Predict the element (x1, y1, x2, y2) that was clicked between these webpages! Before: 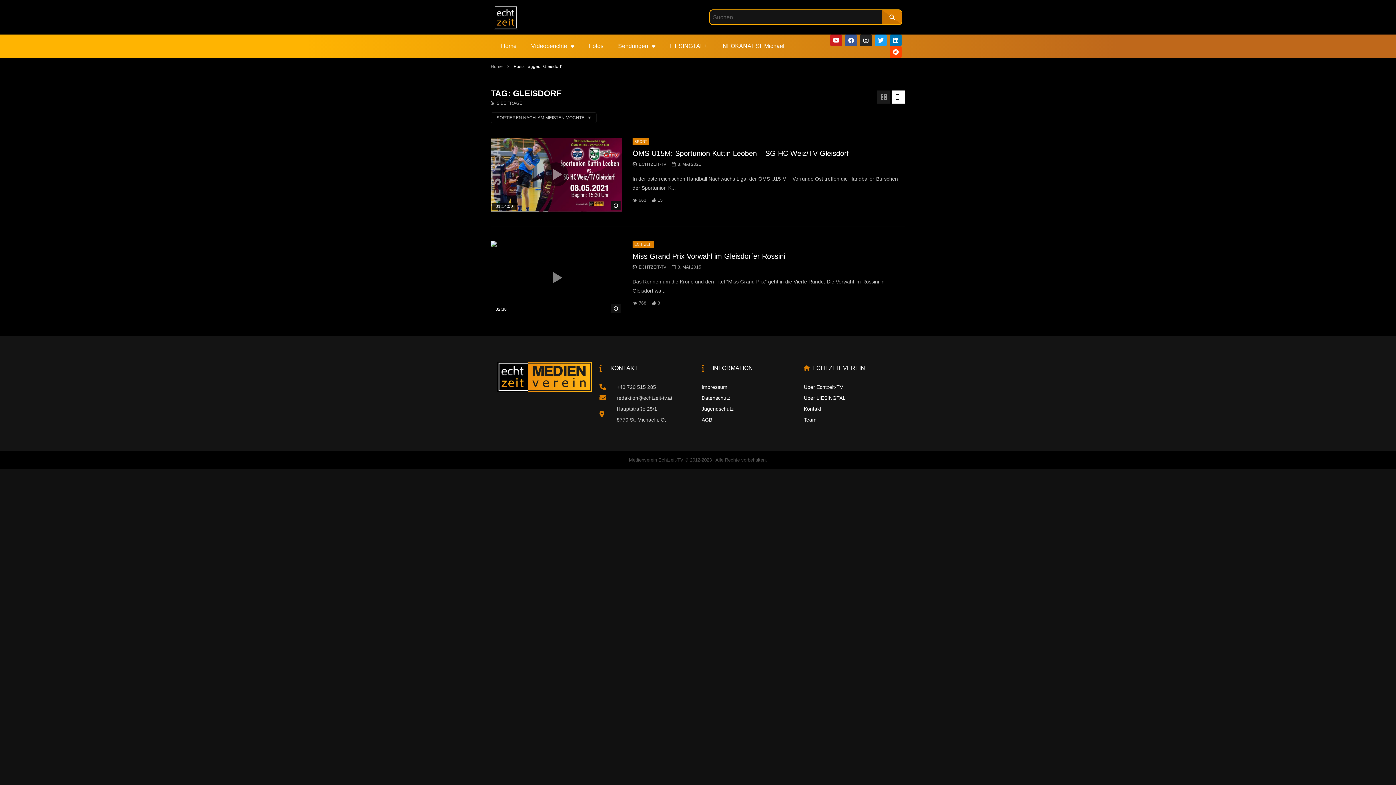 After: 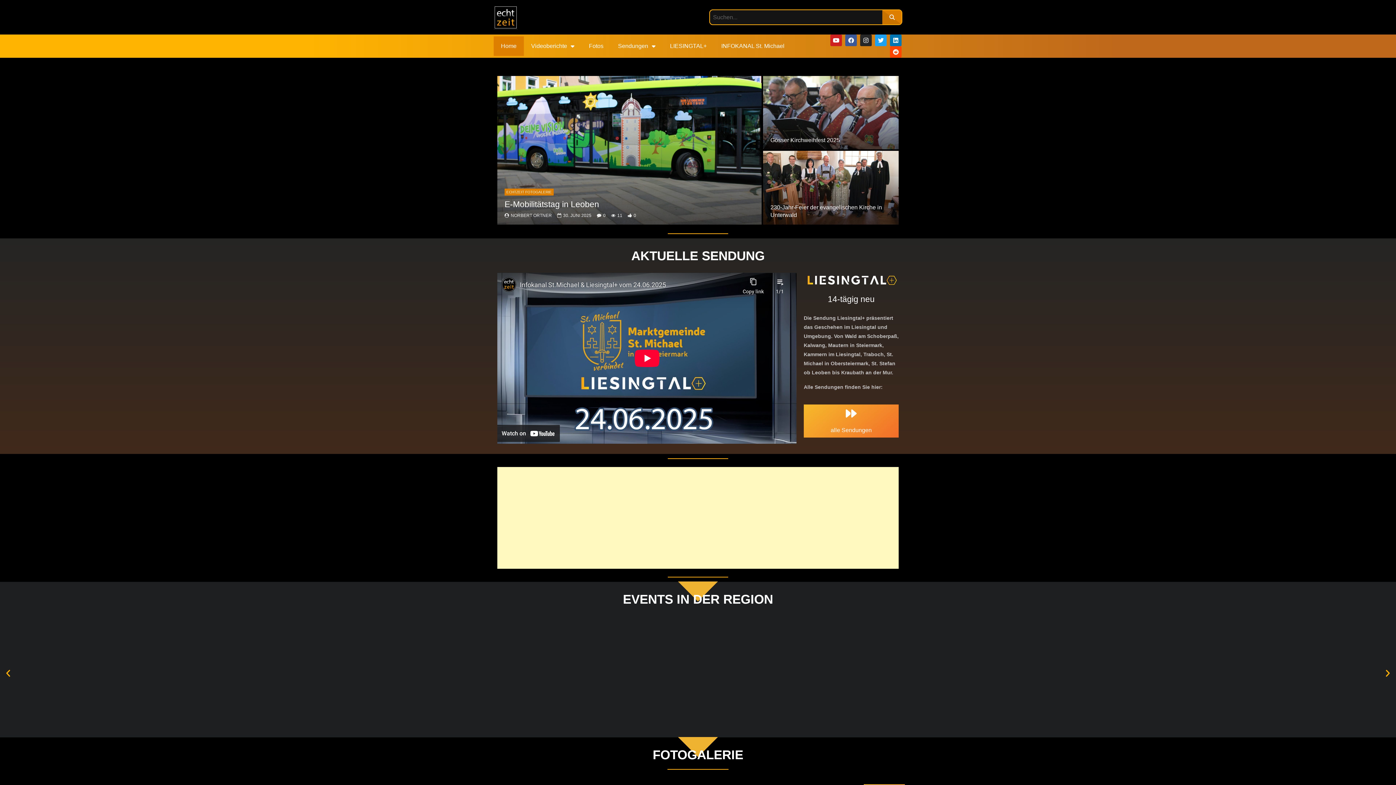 Action: bbox: (497, 361, 592, 392)